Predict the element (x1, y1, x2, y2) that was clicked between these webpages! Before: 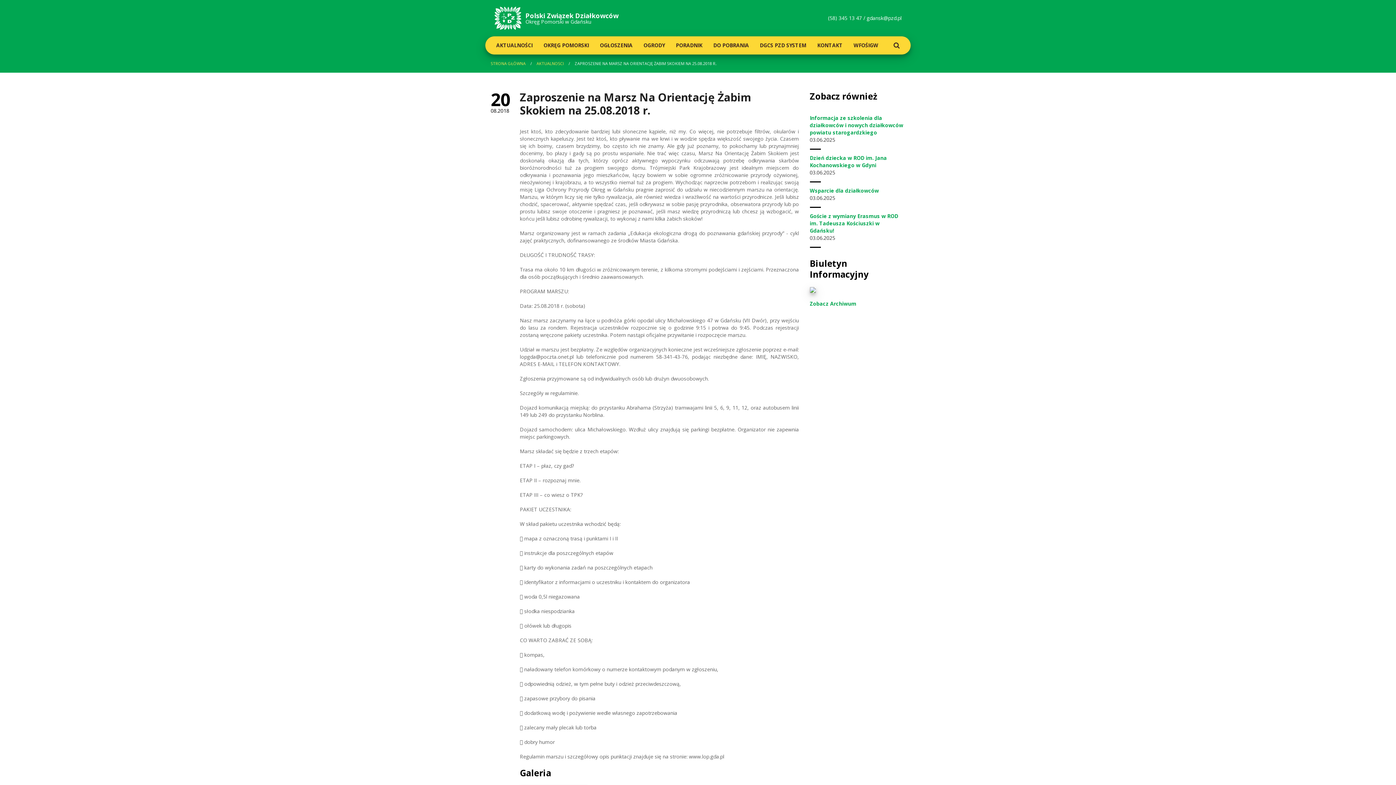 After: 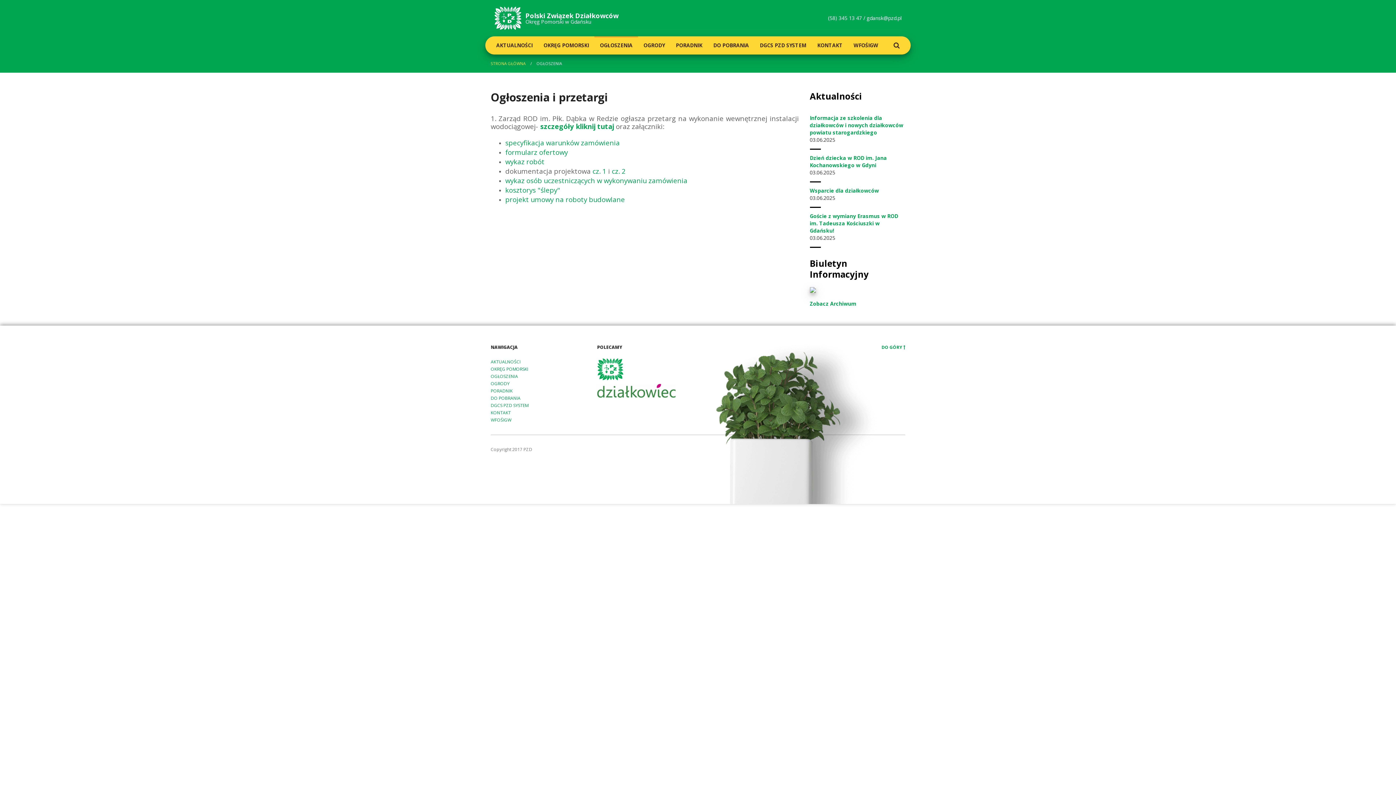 Action: bbox: (594, 36, 638, 54) label: OGŁOSZENIA